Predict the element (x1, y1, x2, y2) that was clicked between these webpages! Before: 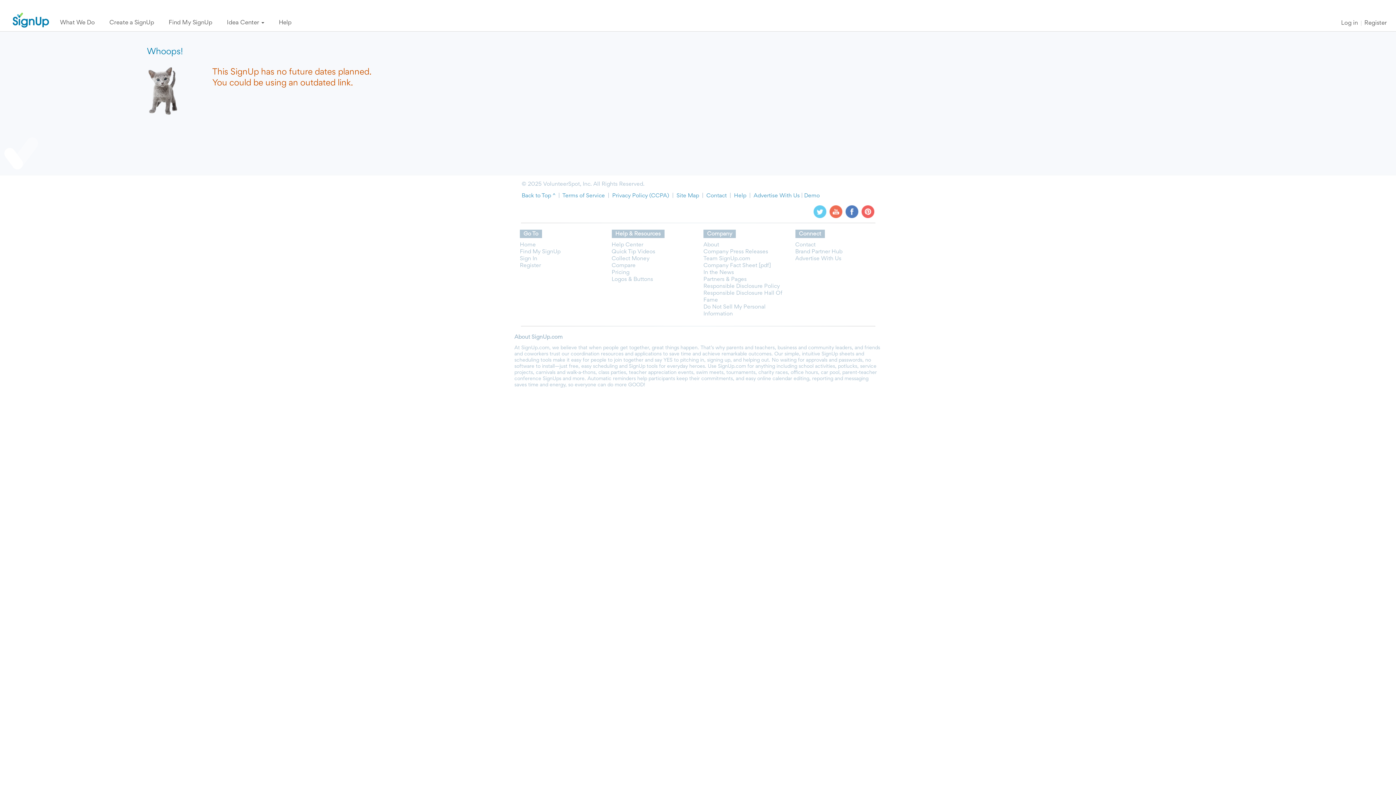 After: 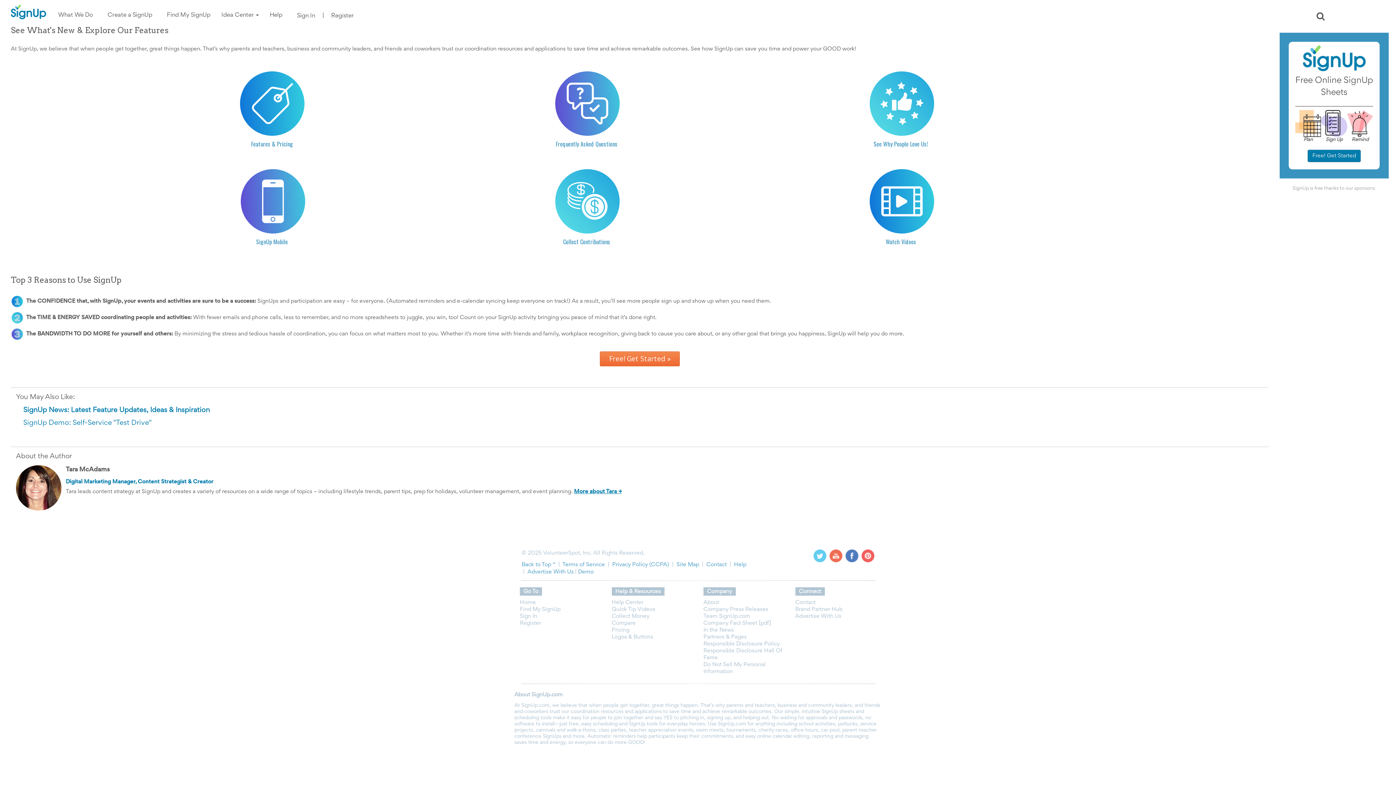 Action: label: What We Do bbox: (52, 16, 97, 29)